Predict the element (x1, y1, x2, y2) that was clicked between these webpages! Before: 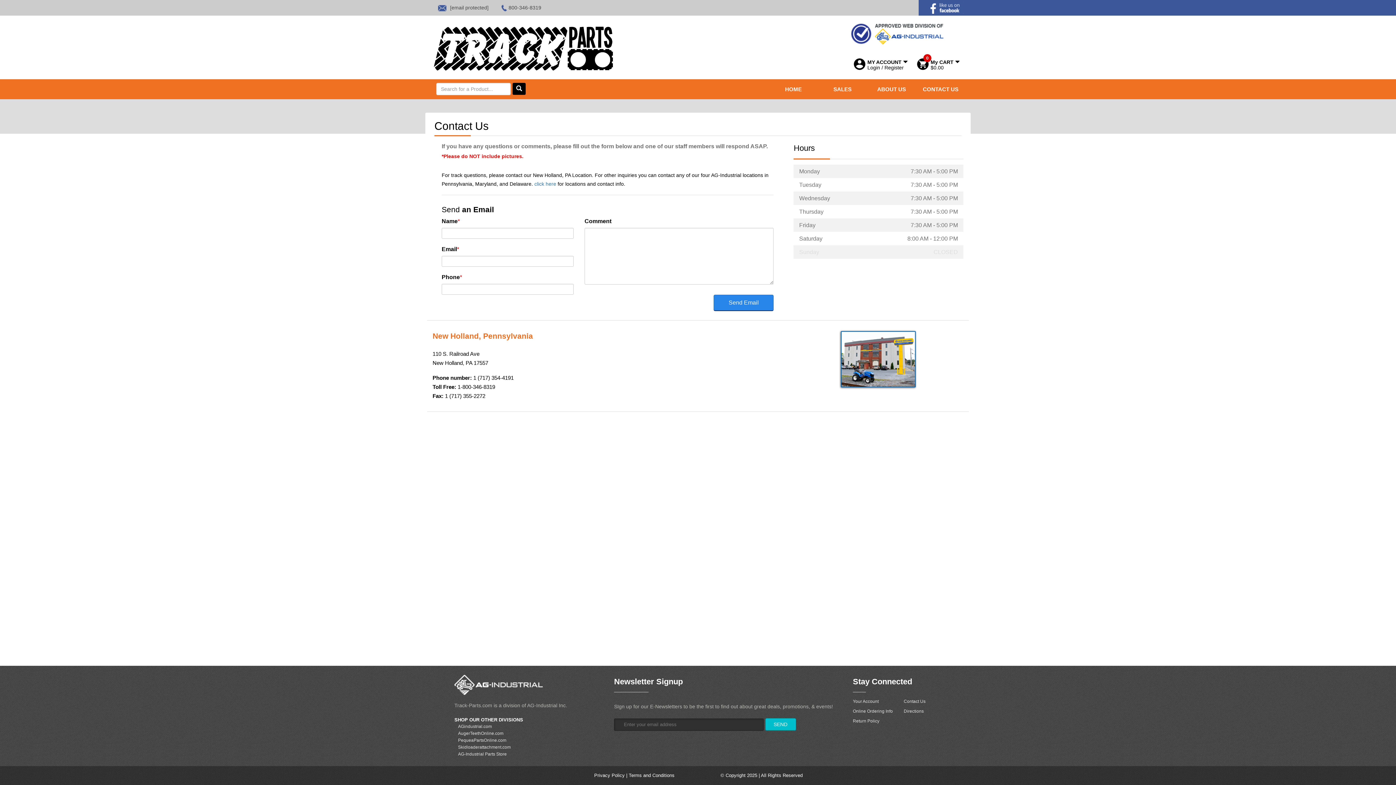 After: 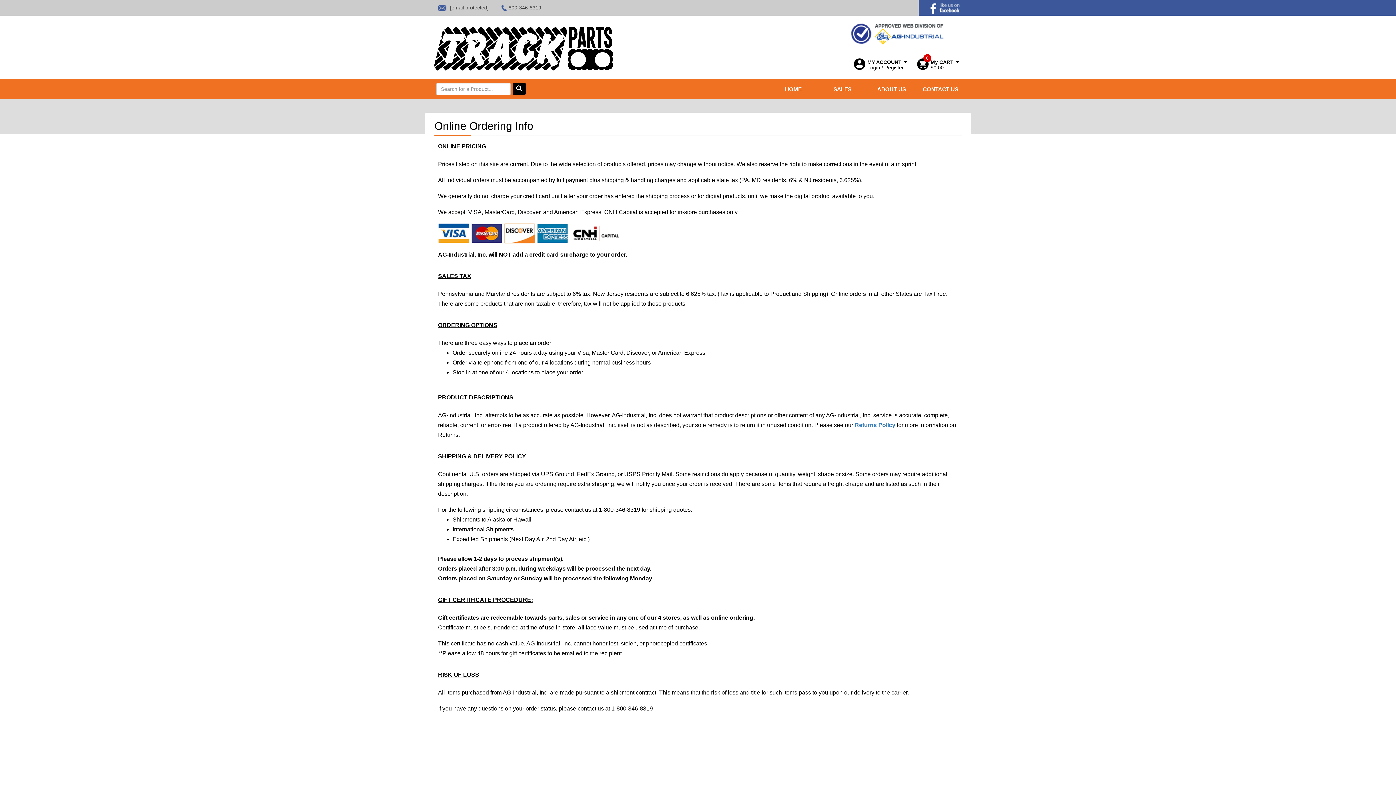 Action: bbox: (853, 709, 893, 714) label: Online Ordering Info